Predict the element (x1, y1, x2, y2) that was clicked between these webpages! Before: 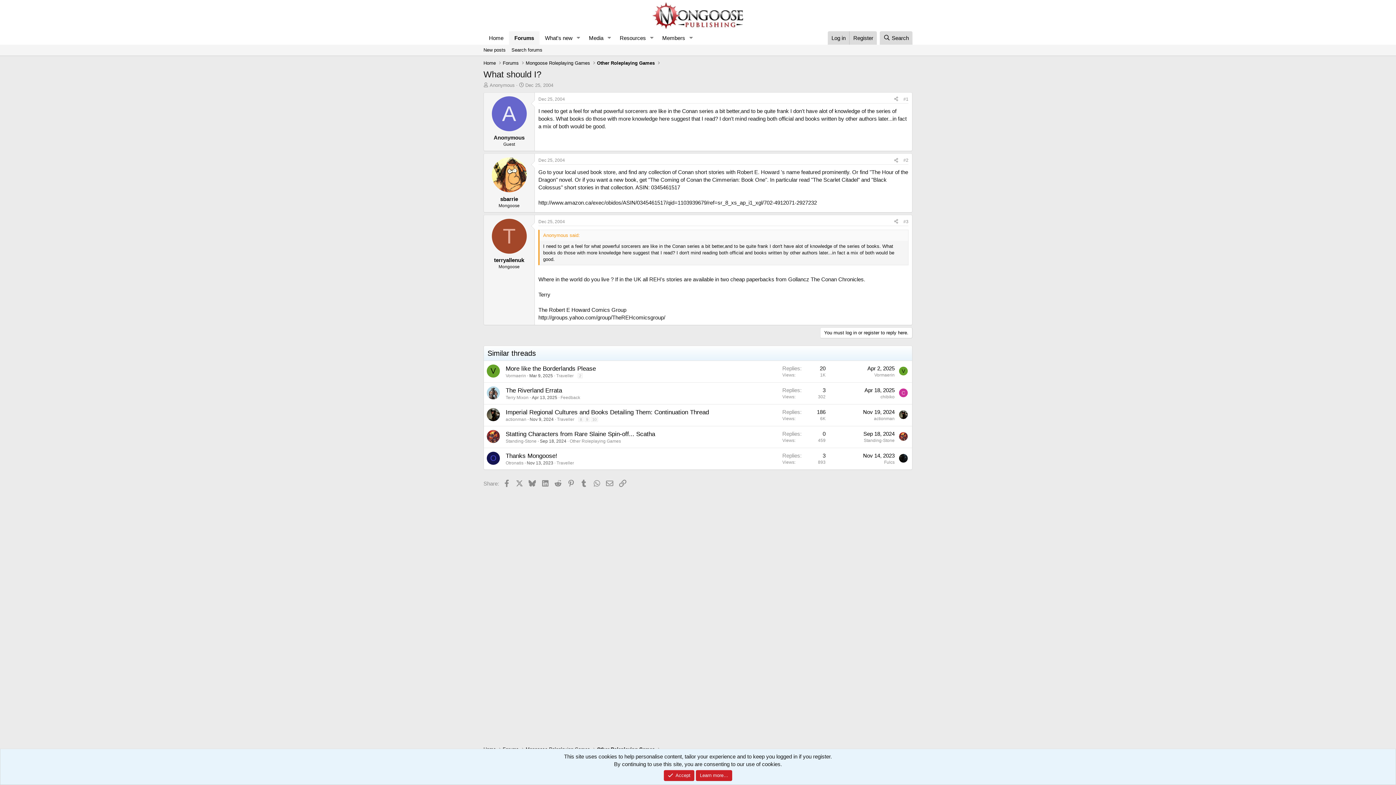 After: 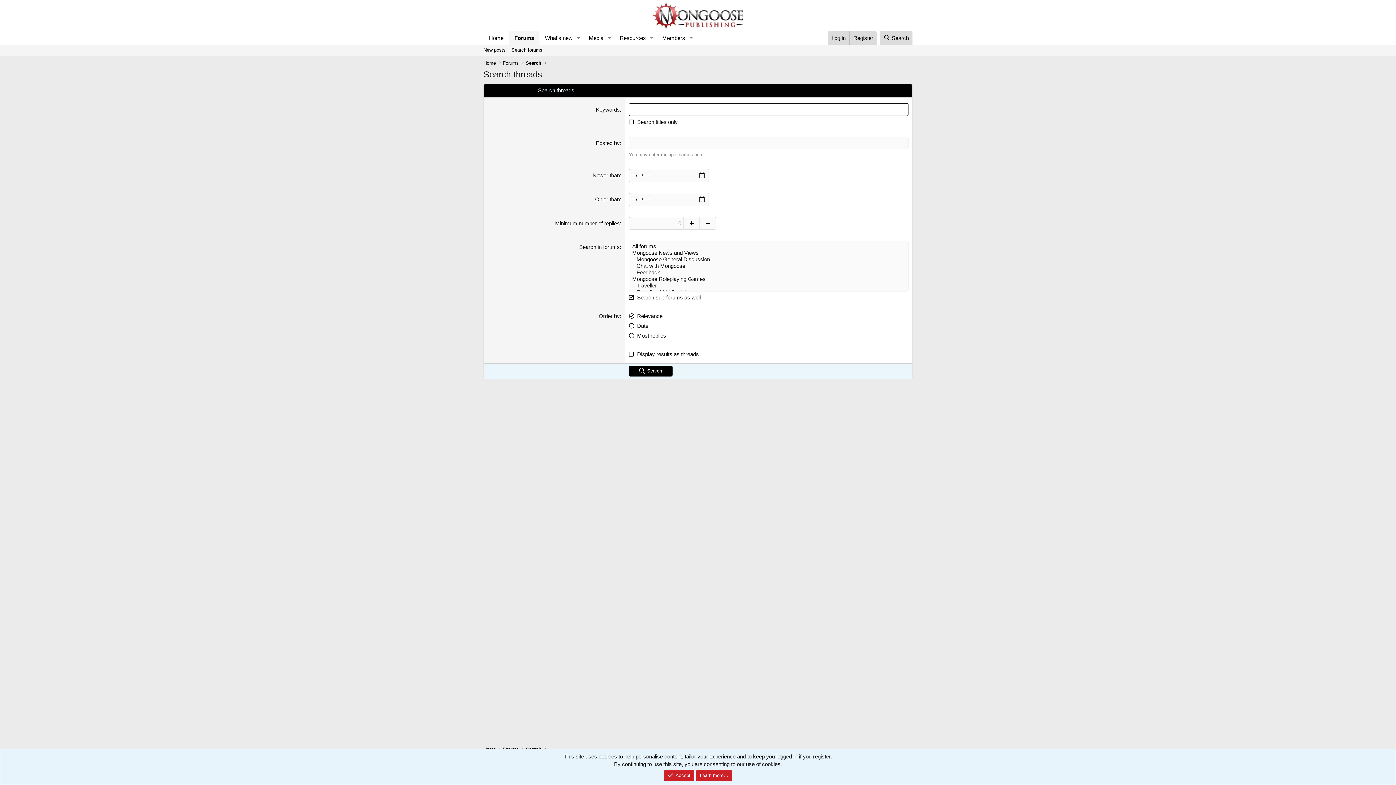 Action: bbox: (508, 44, 545, 55) label: Search forums